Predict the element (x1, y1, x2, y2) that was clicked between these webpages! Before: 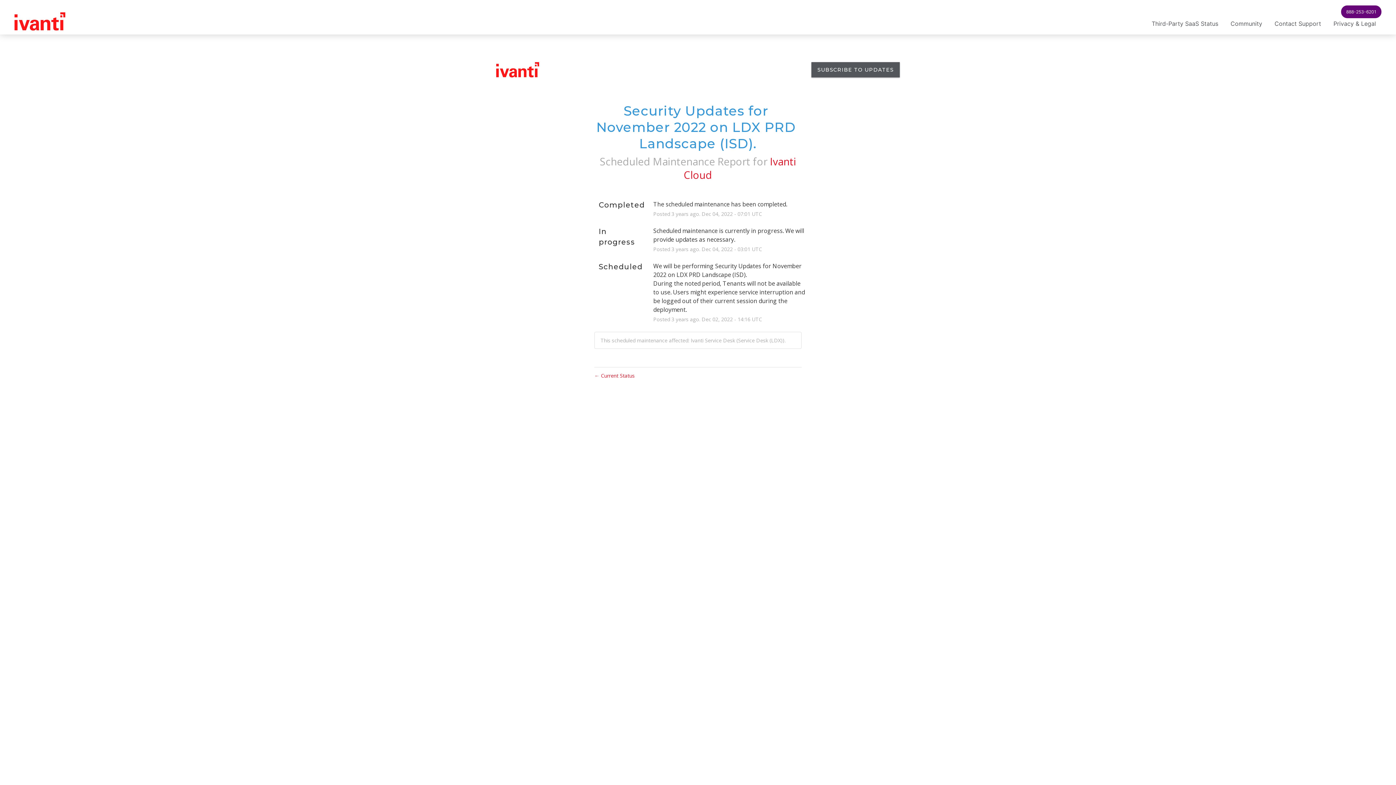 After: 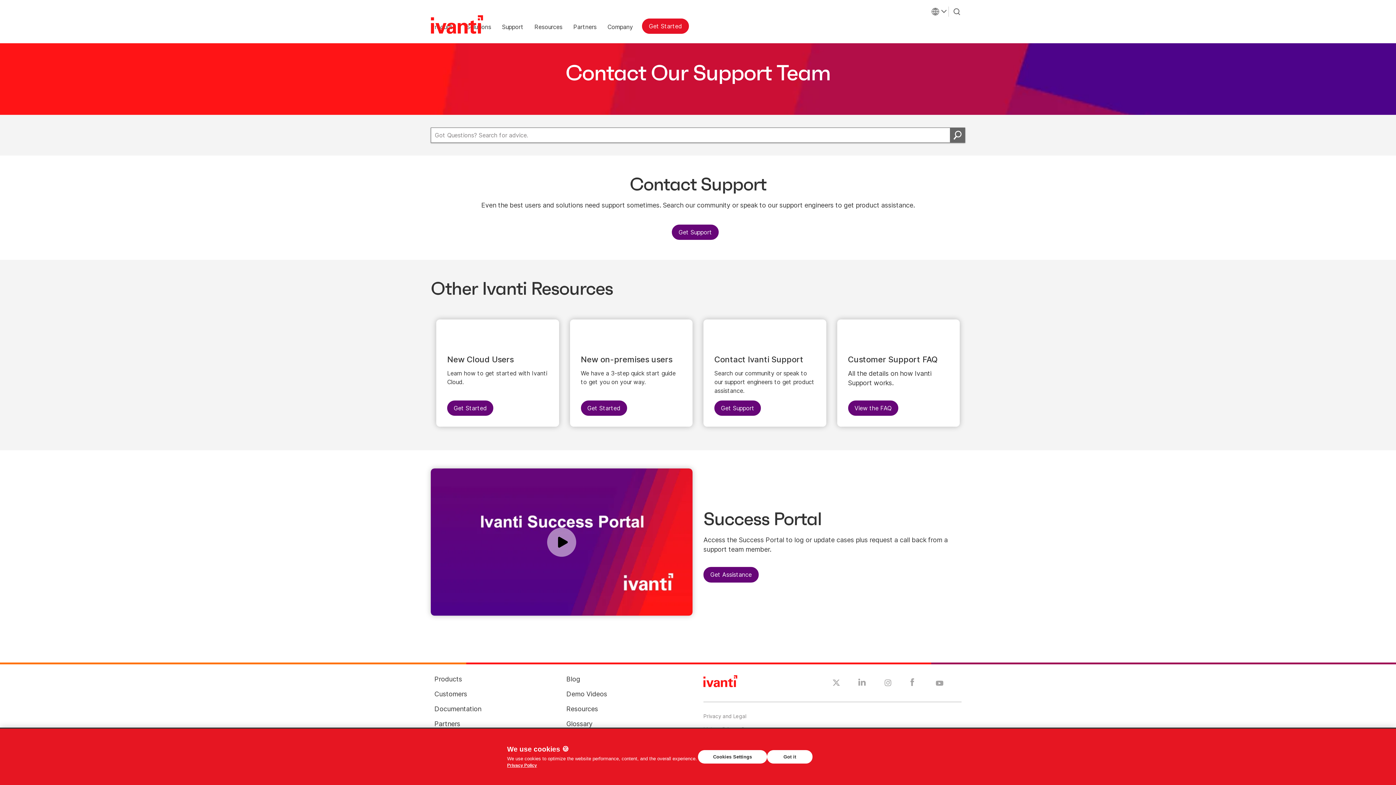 Action: label: Contact Support bbox: (1274, 10, 1321, 36)